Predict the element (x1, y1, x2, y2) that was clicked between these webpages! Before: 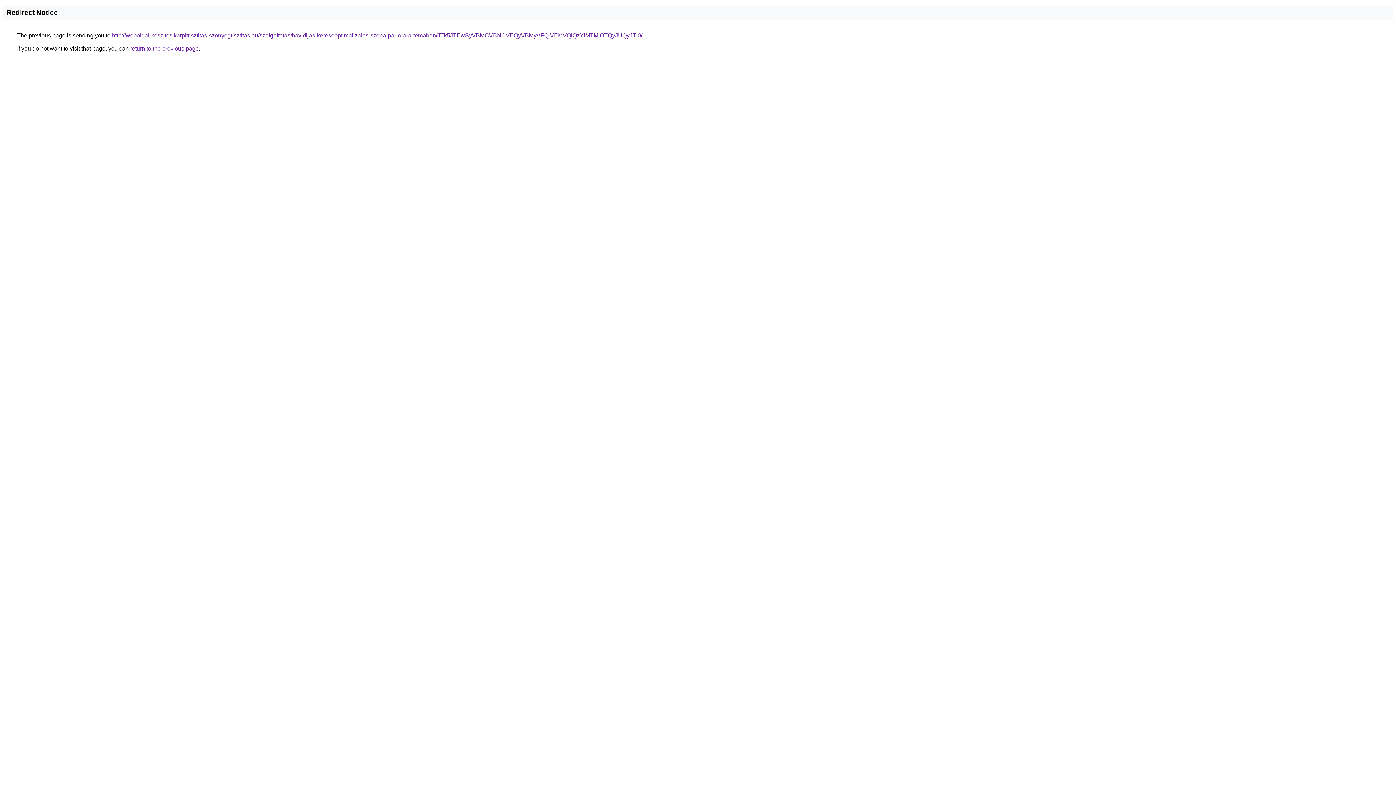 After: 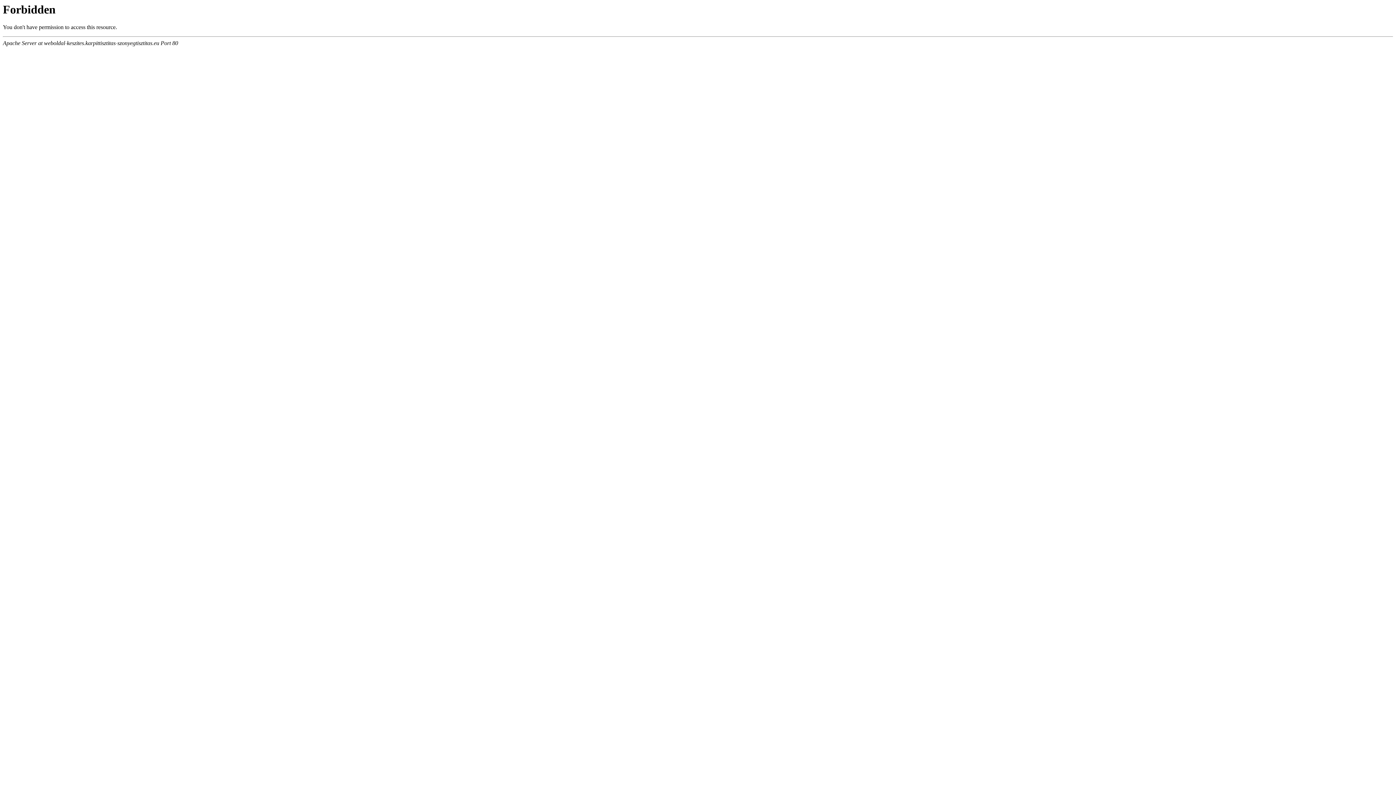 Action: label: http://weboldal-keszites.karpittisztitas-szonyegtisztitas.eu/szolgaltatas/havidijas-keresooptimalizalas-szoba-par-orara-temaban/JTk5JTEwSyVBMCVBNCVEQyVBMyVFQiVEMVQlQzYlMTMlOTQyJUQyJTI0/ bbox: (112, 32, 642, 38)